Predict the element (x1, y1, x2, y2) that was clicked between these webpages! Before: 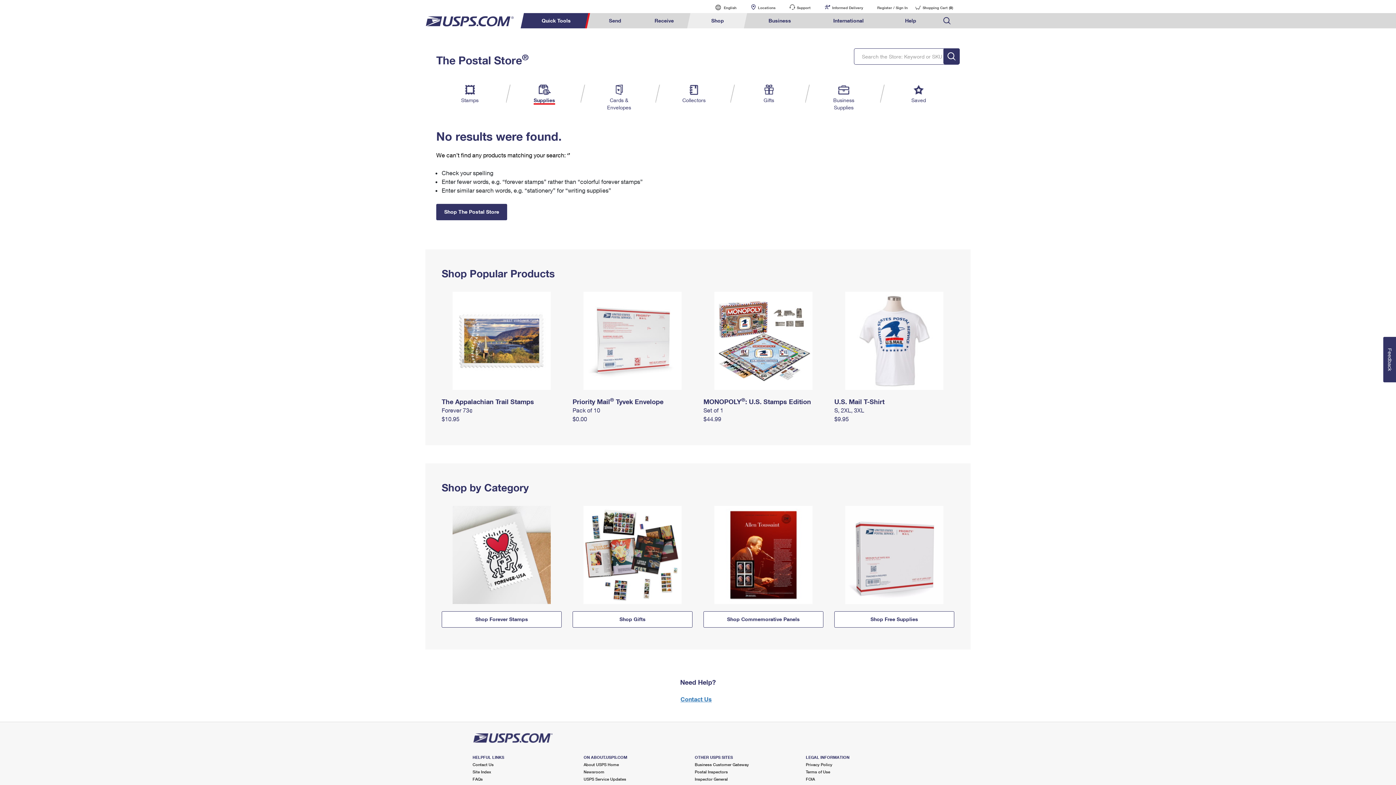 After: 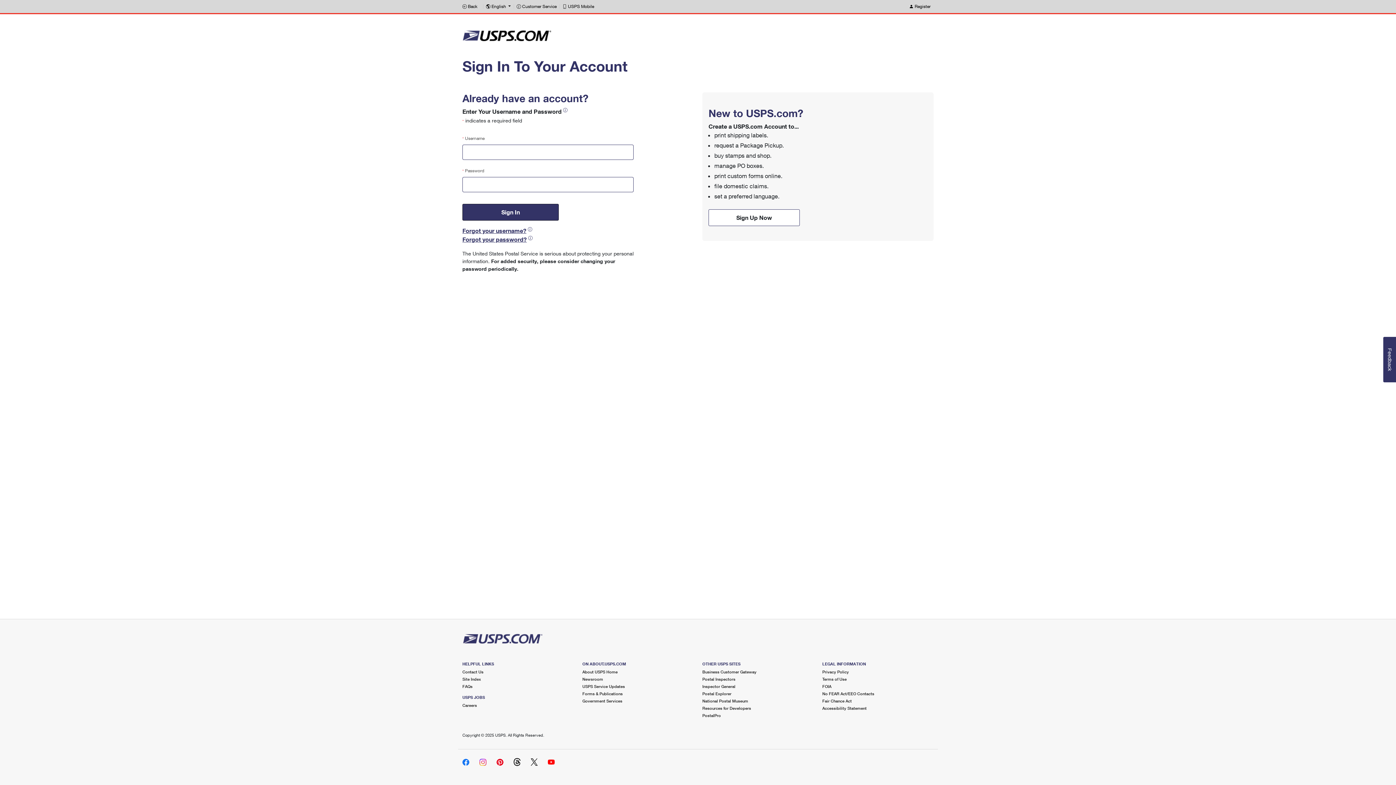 Action: label: Register / Sign In bbox: (870, 2, 914, 13)